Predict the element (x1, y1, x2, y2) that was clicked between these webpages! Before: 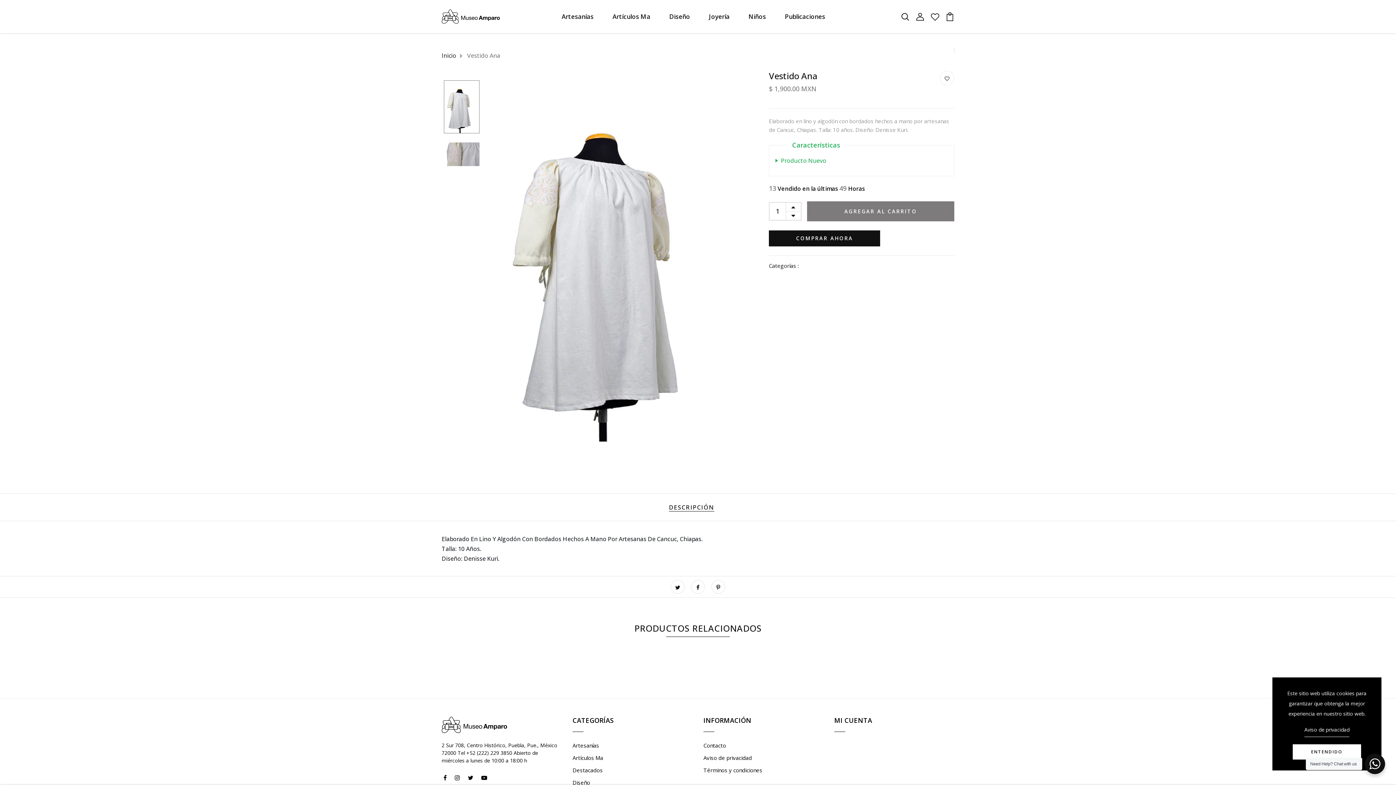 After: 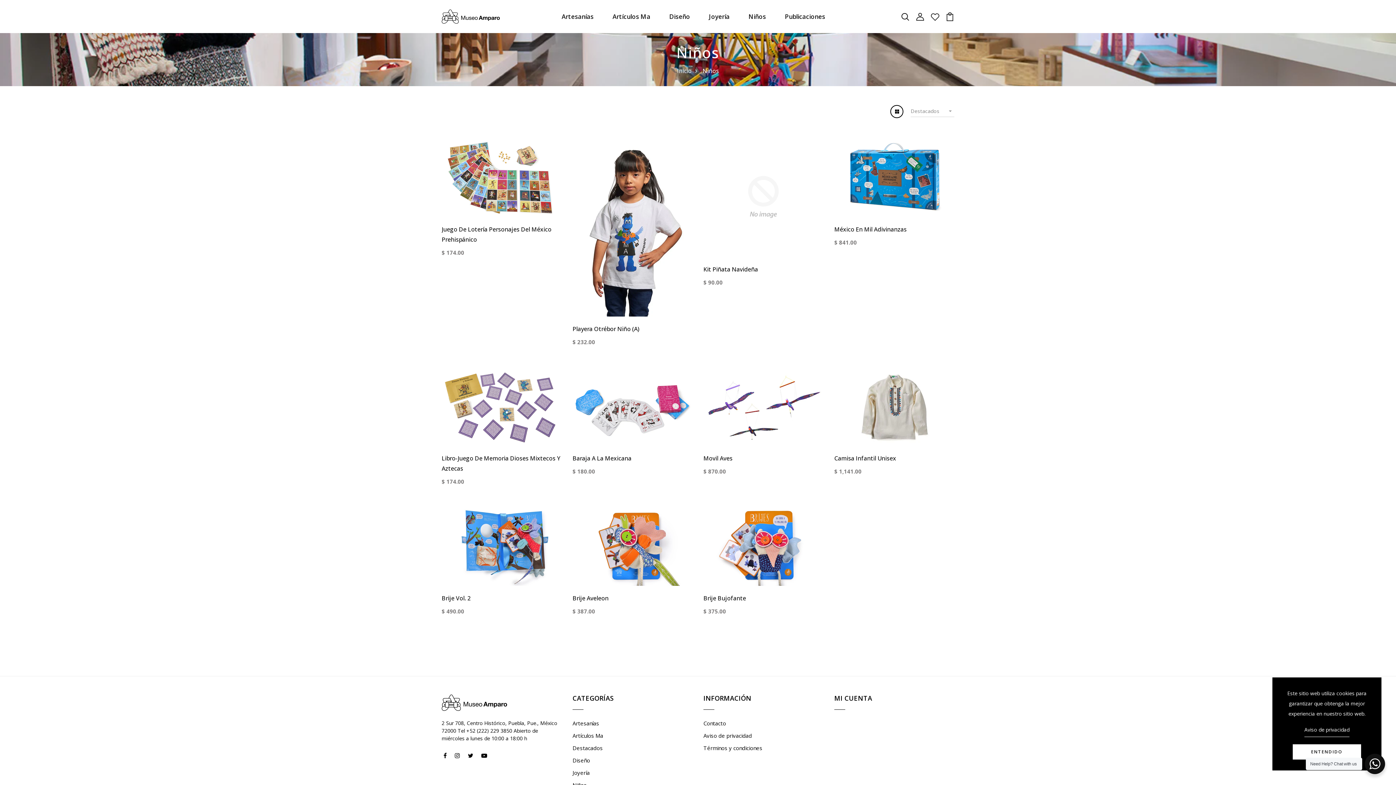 Action: label: Niños bbox: (745, 9, 769, 24)